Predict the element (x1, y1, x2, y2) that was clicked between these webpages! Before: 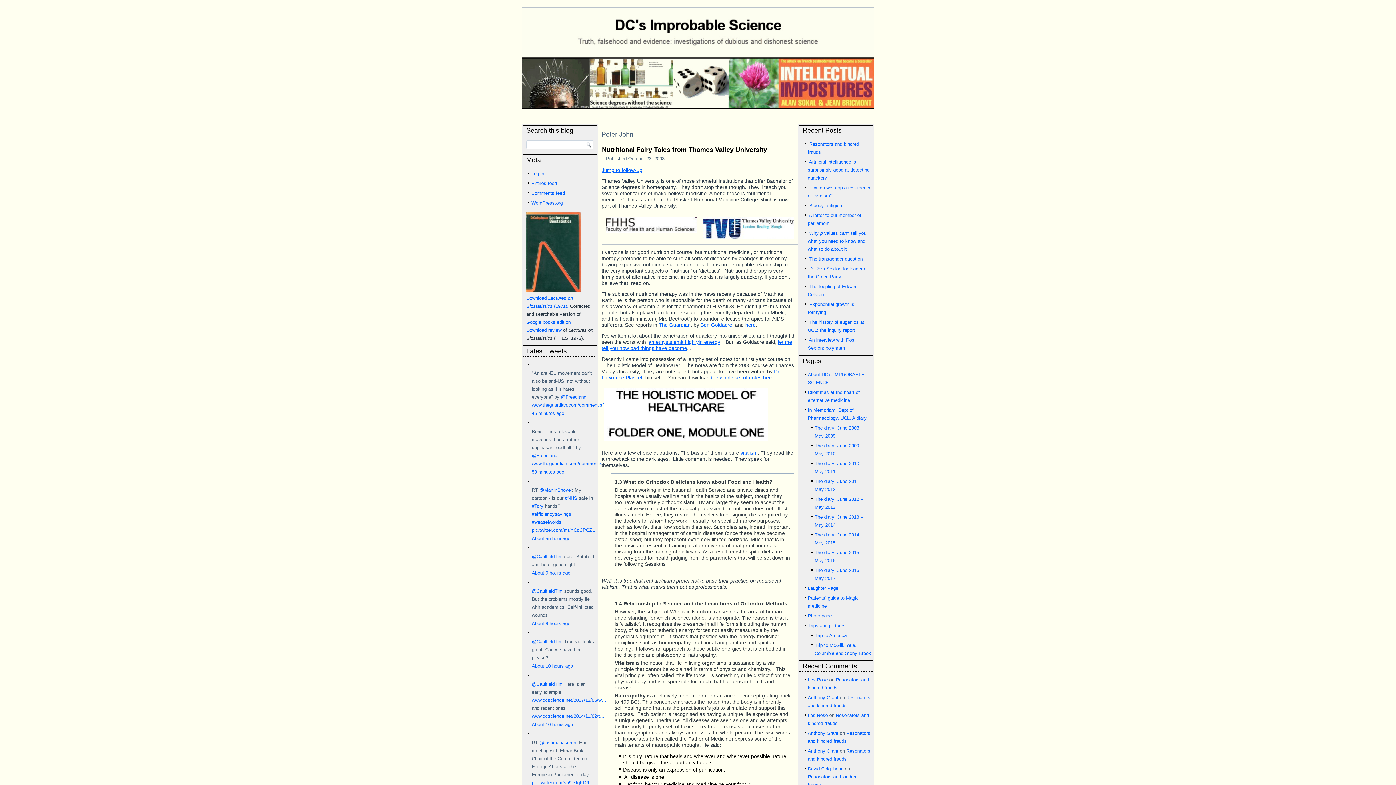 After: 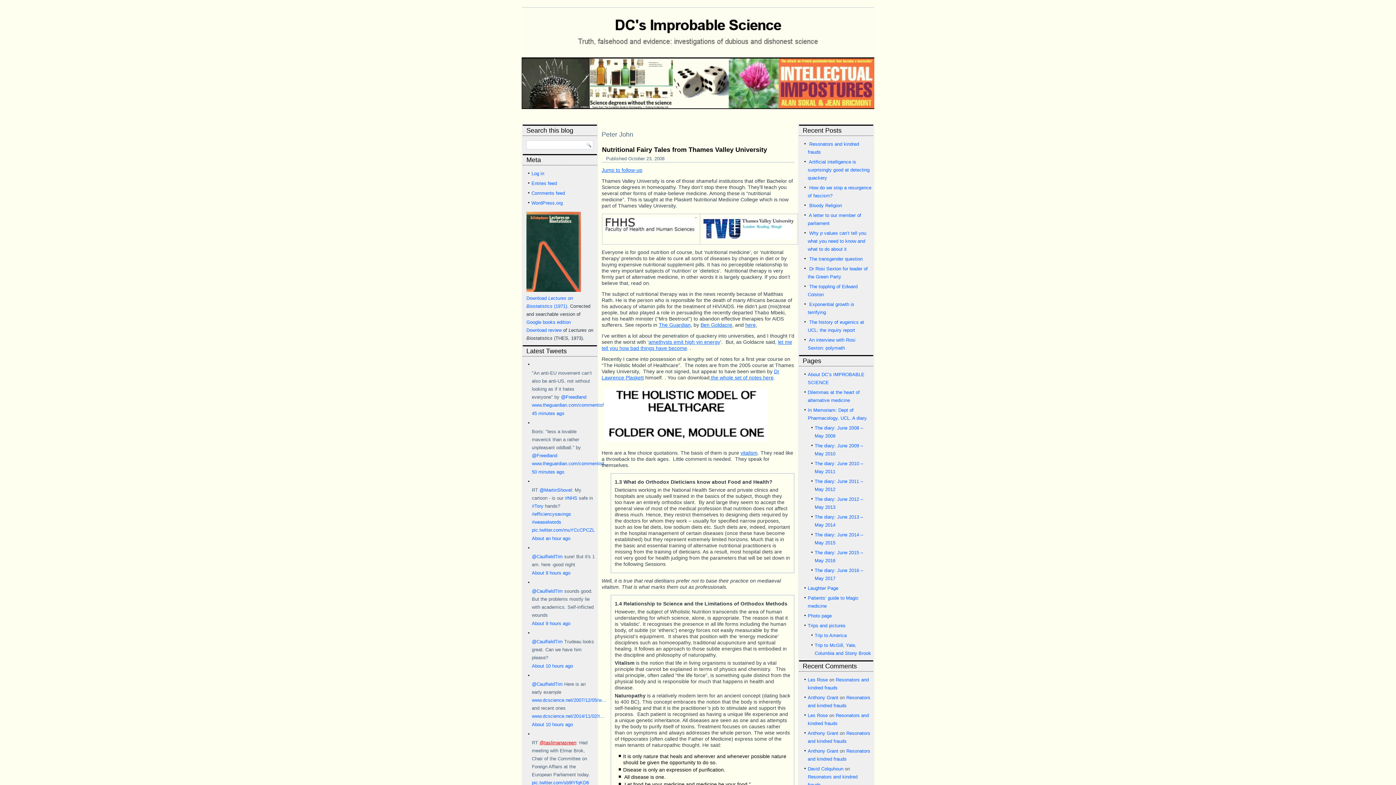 Action: label: @taslimanasreen bbox: (539, 740, 576, 745)